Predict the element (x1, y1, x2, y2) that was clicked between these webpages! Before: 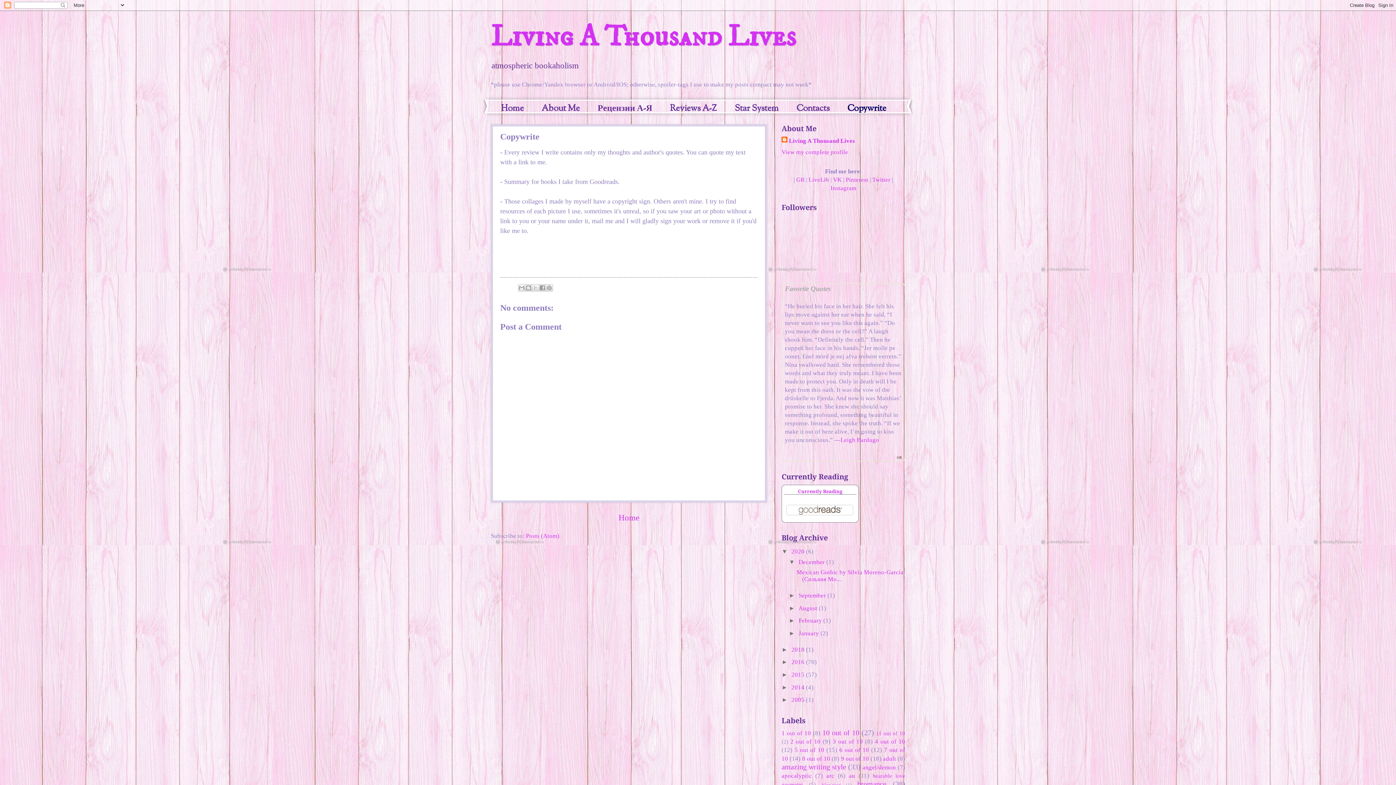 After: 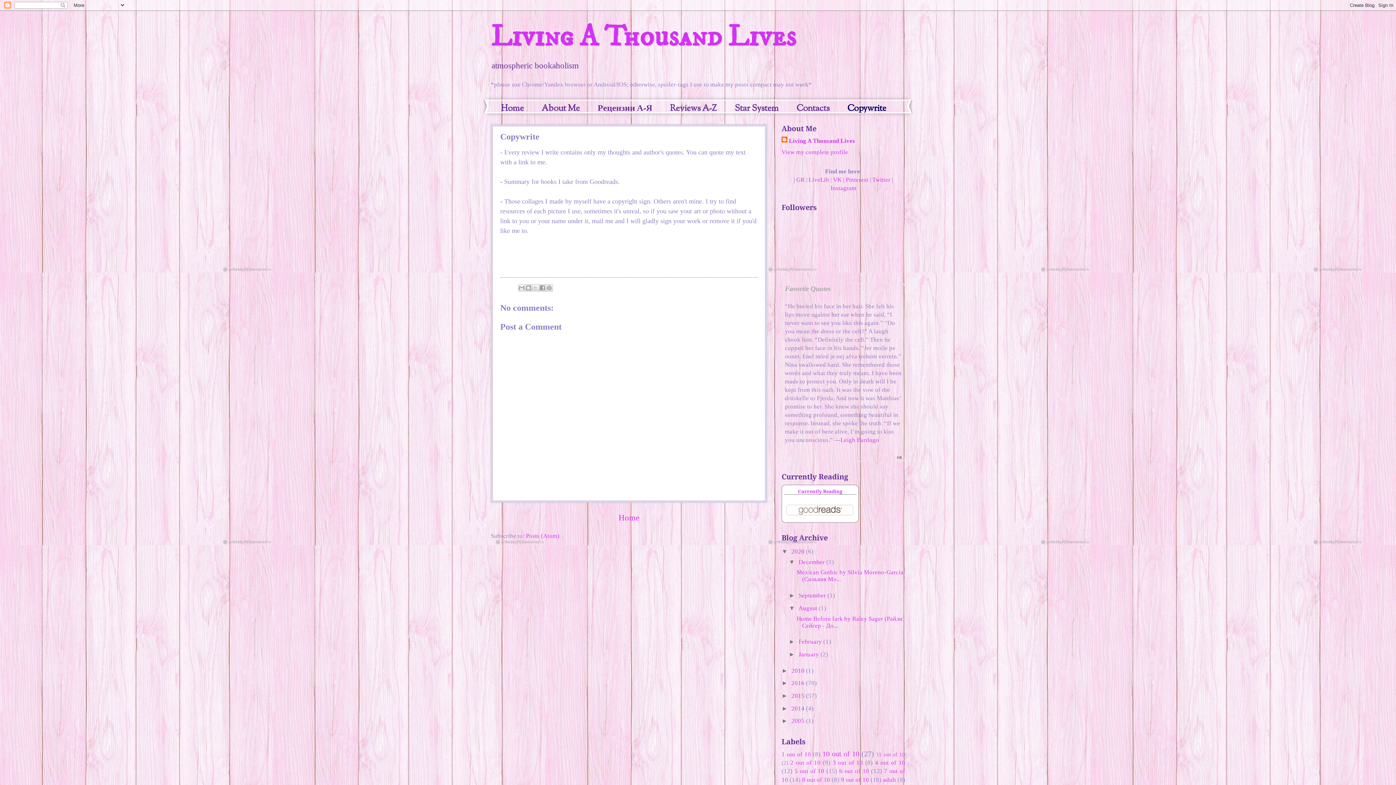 Action: label: ►   bbox: (789, 604, 798, 611)